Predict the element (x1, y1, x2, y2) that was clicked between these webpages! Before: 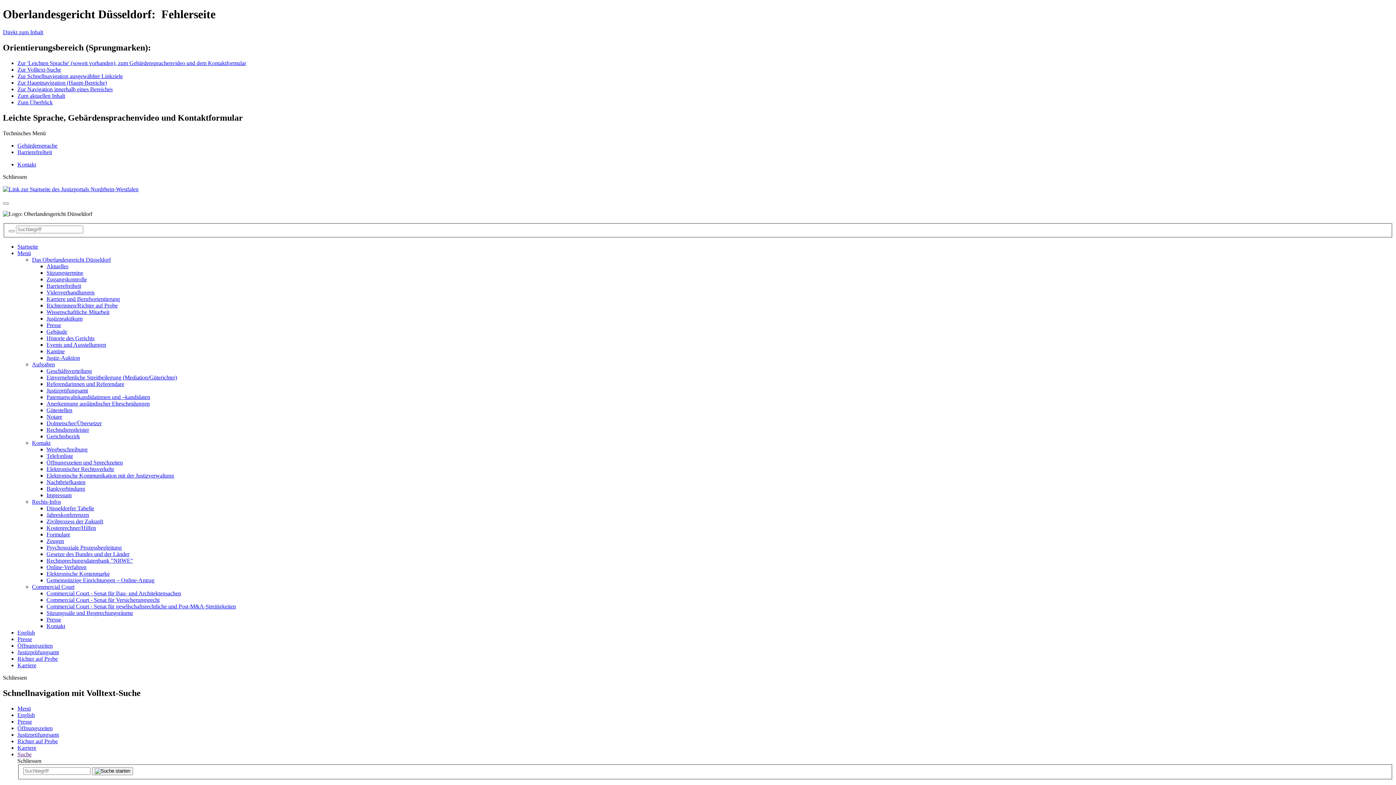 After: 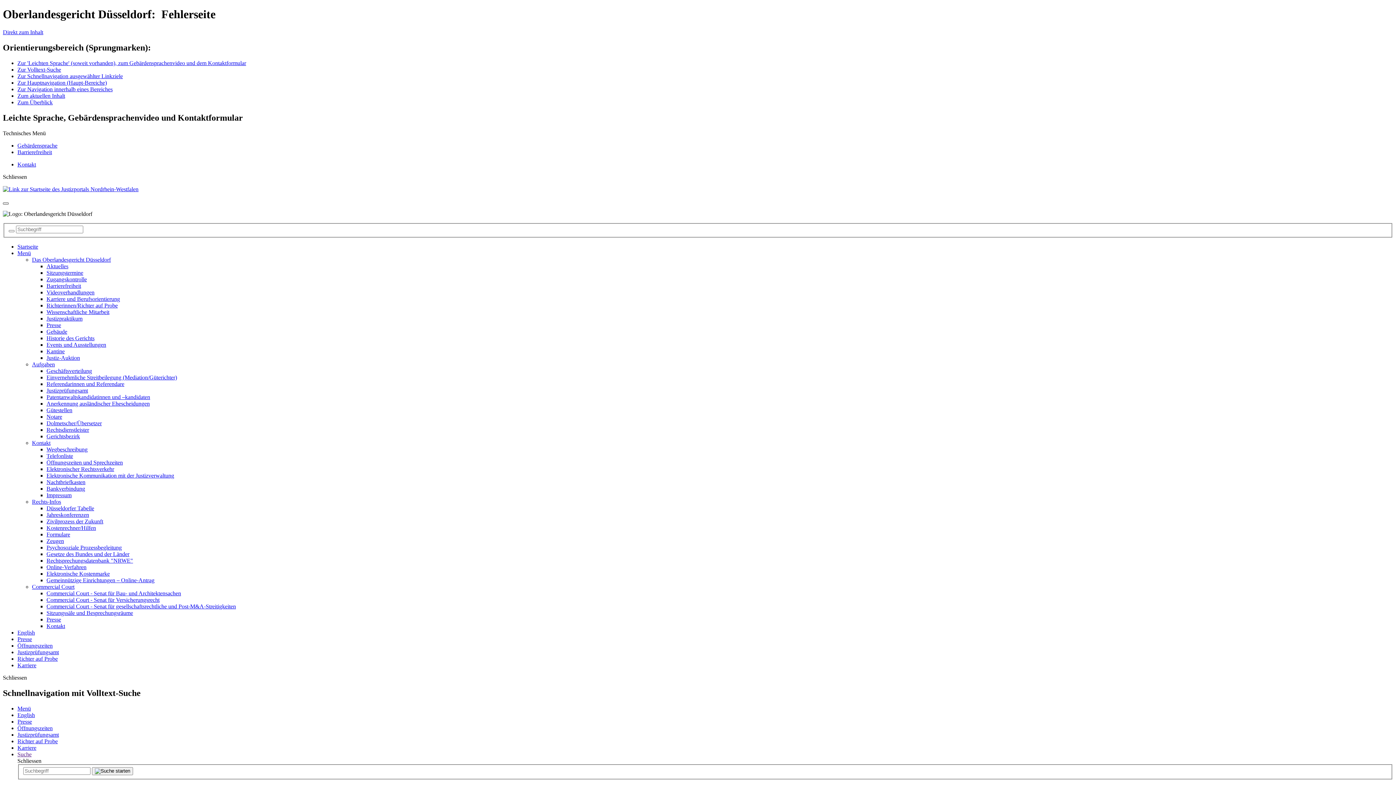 Action: bbox: (2, 202, 8, 204)